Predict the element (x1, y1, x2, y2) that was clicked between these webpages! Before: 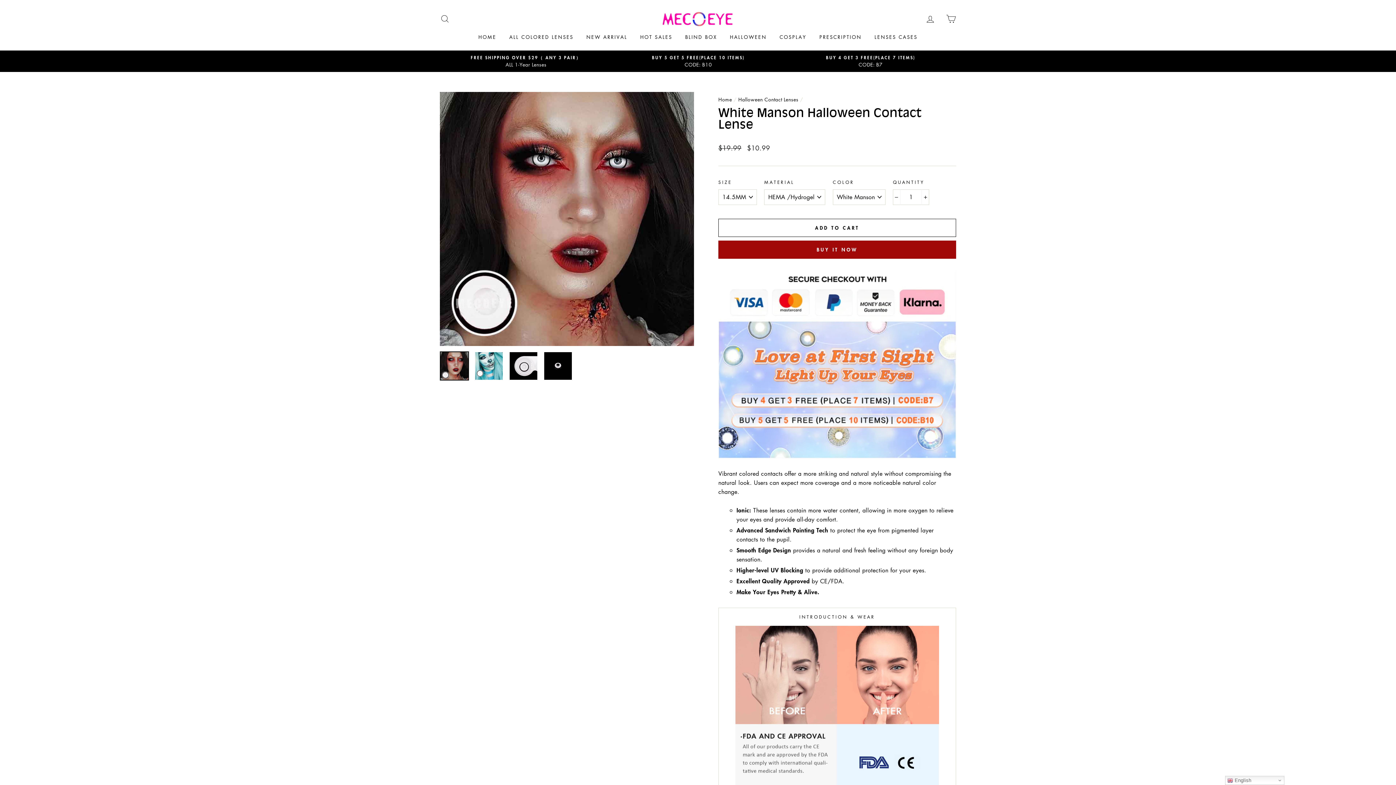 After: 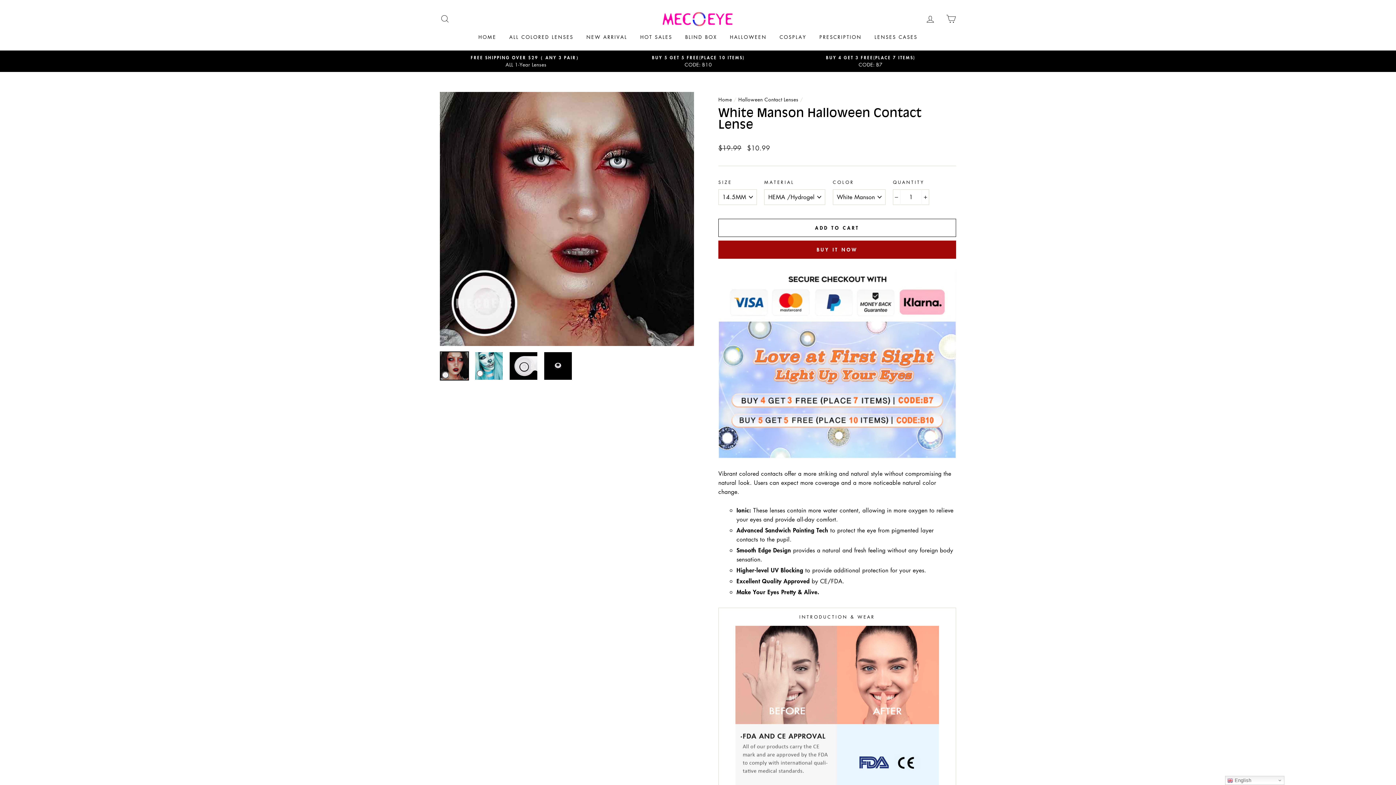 Action: bbox: (440, 352, 468, 380)